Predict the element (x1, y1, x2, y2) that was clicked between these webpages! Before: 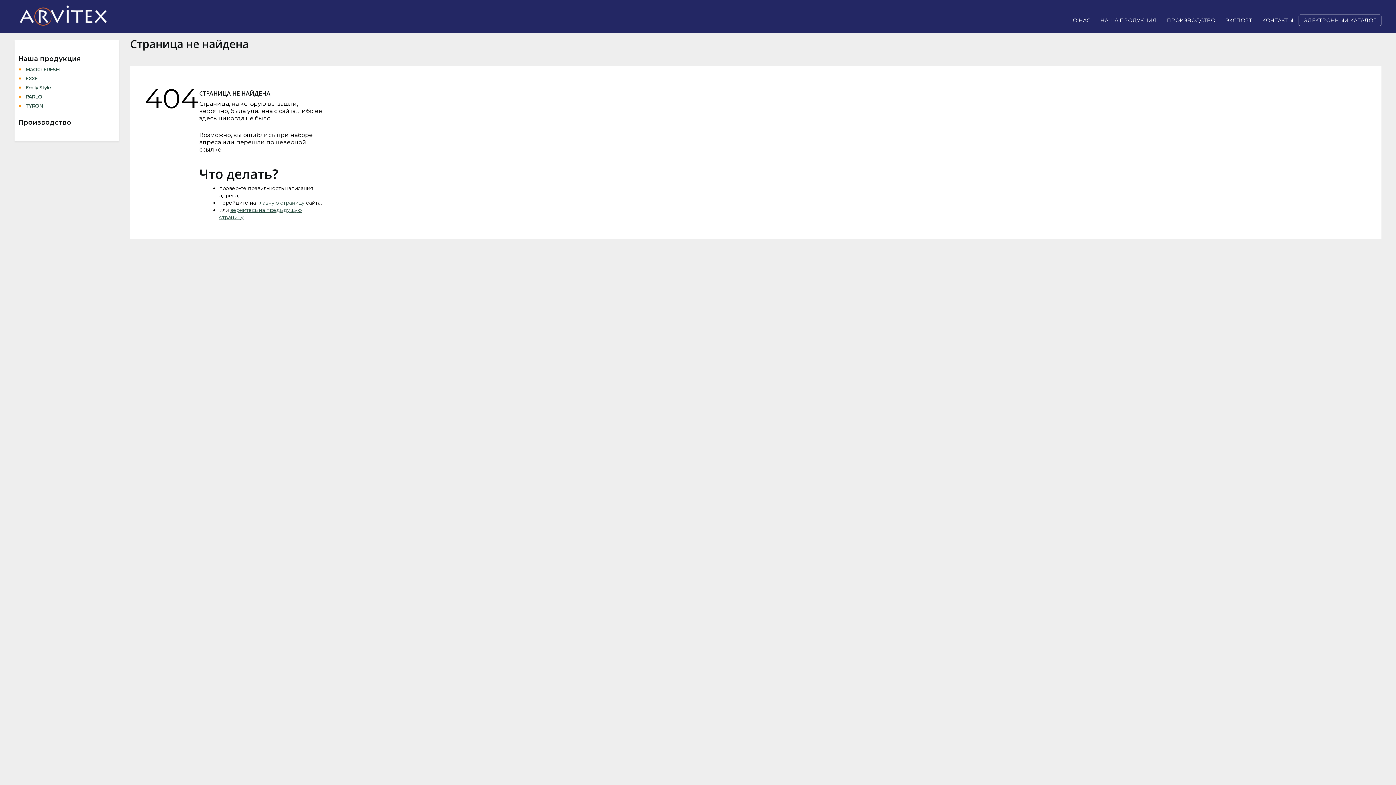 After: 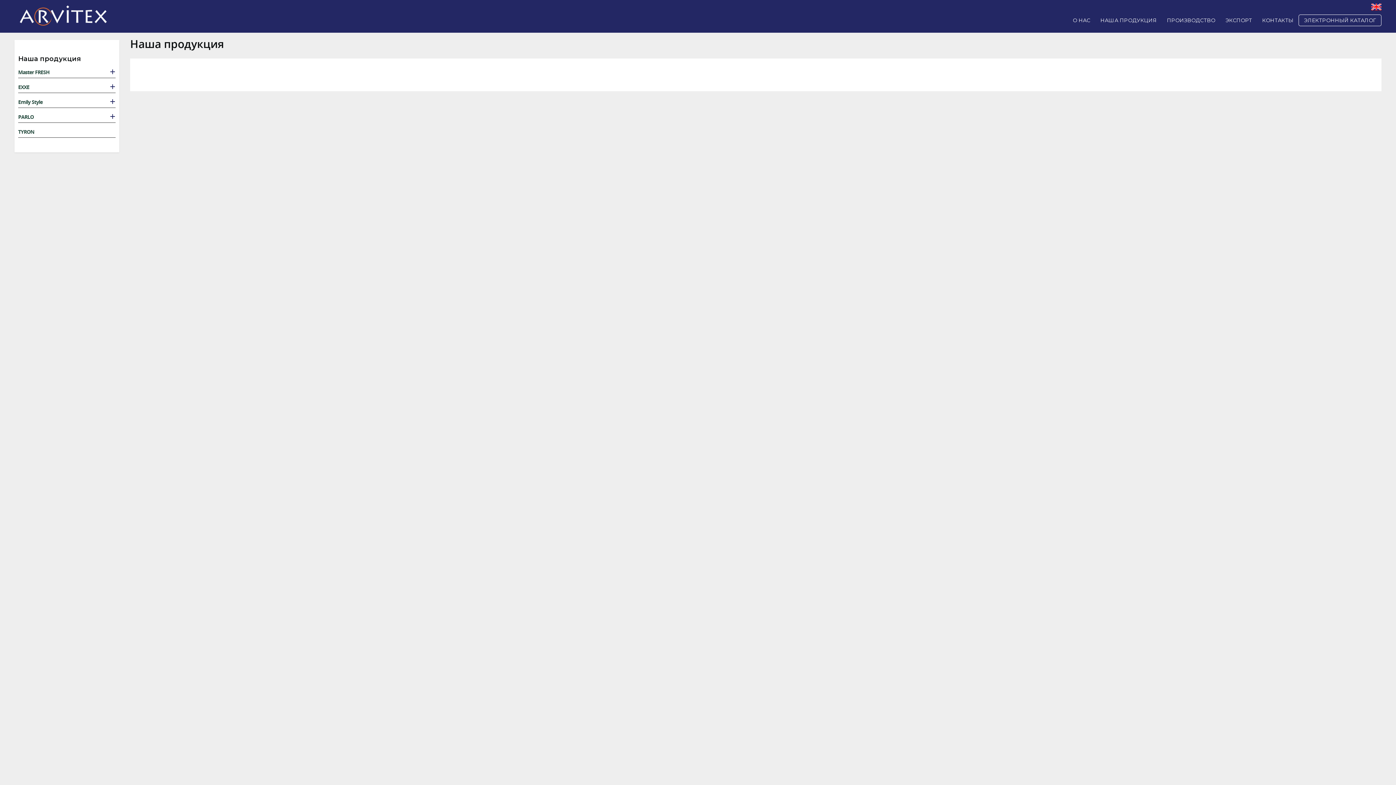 Action: bbox: (1095, 14, 1162, 25) label: НАША ПРОДУКЦИЯ